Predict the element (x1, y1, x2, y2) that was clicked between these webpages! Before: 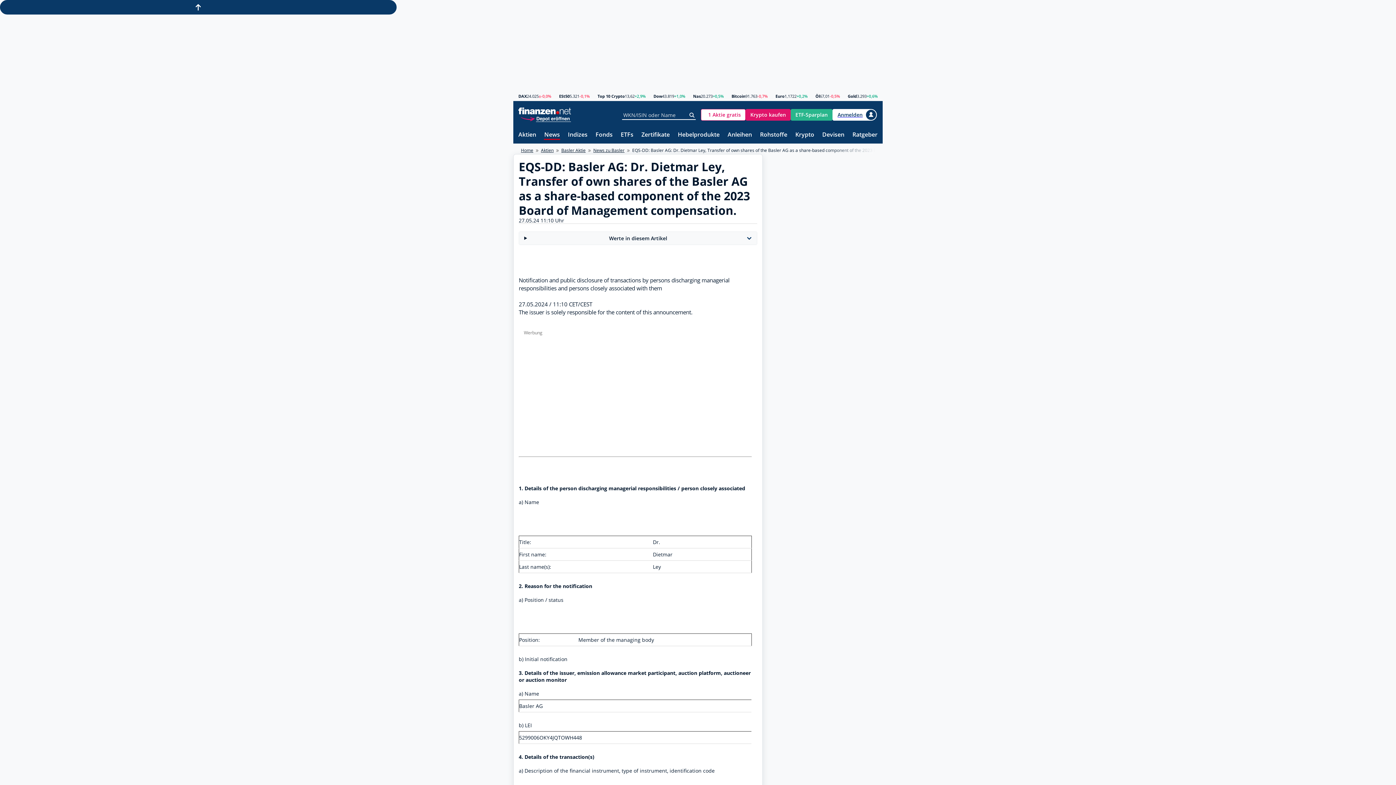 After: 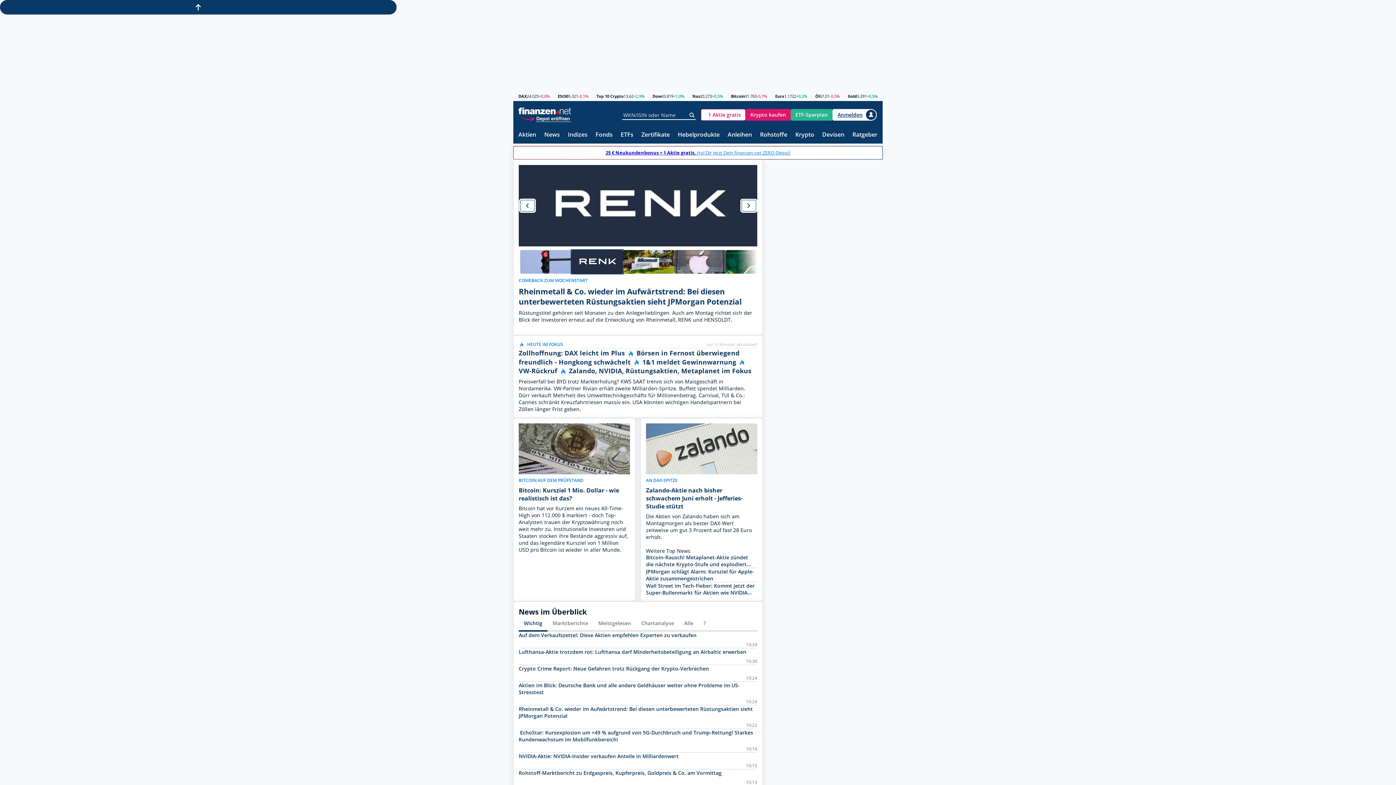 Action: bbox: (521, 147, 533, 153) label: Home